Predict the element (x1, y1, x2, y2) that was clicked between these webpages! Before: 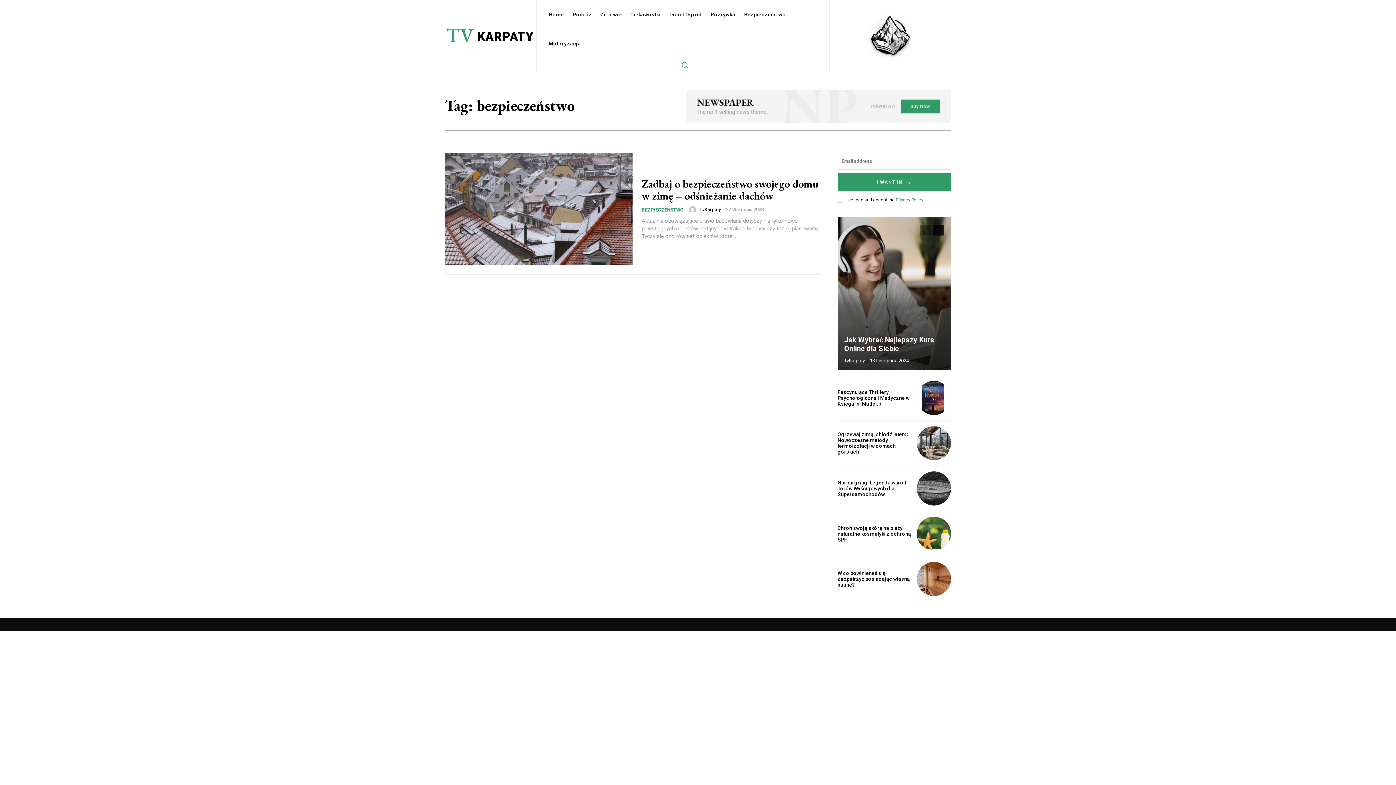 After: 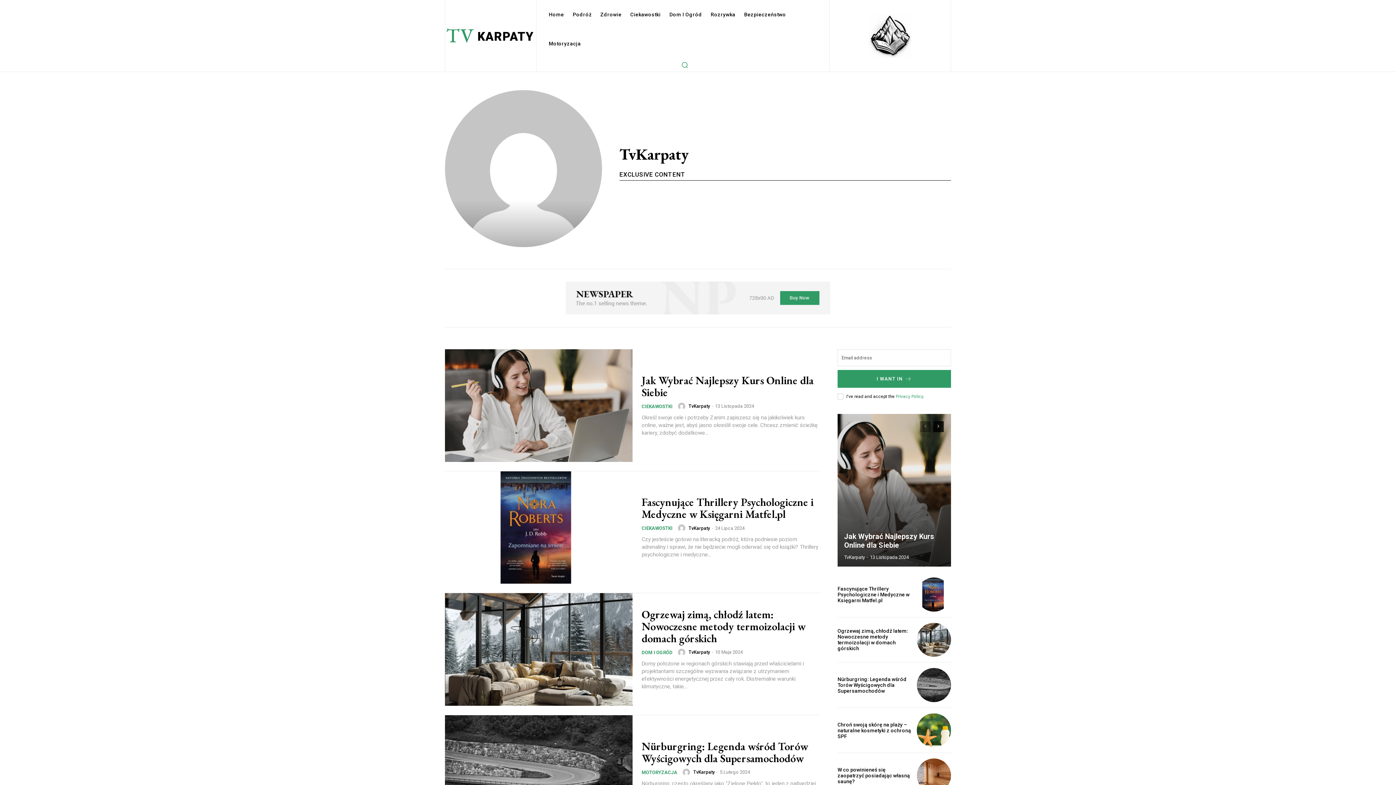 Action: bbox: (844, 358, 865, 363) label: TvKarpaty